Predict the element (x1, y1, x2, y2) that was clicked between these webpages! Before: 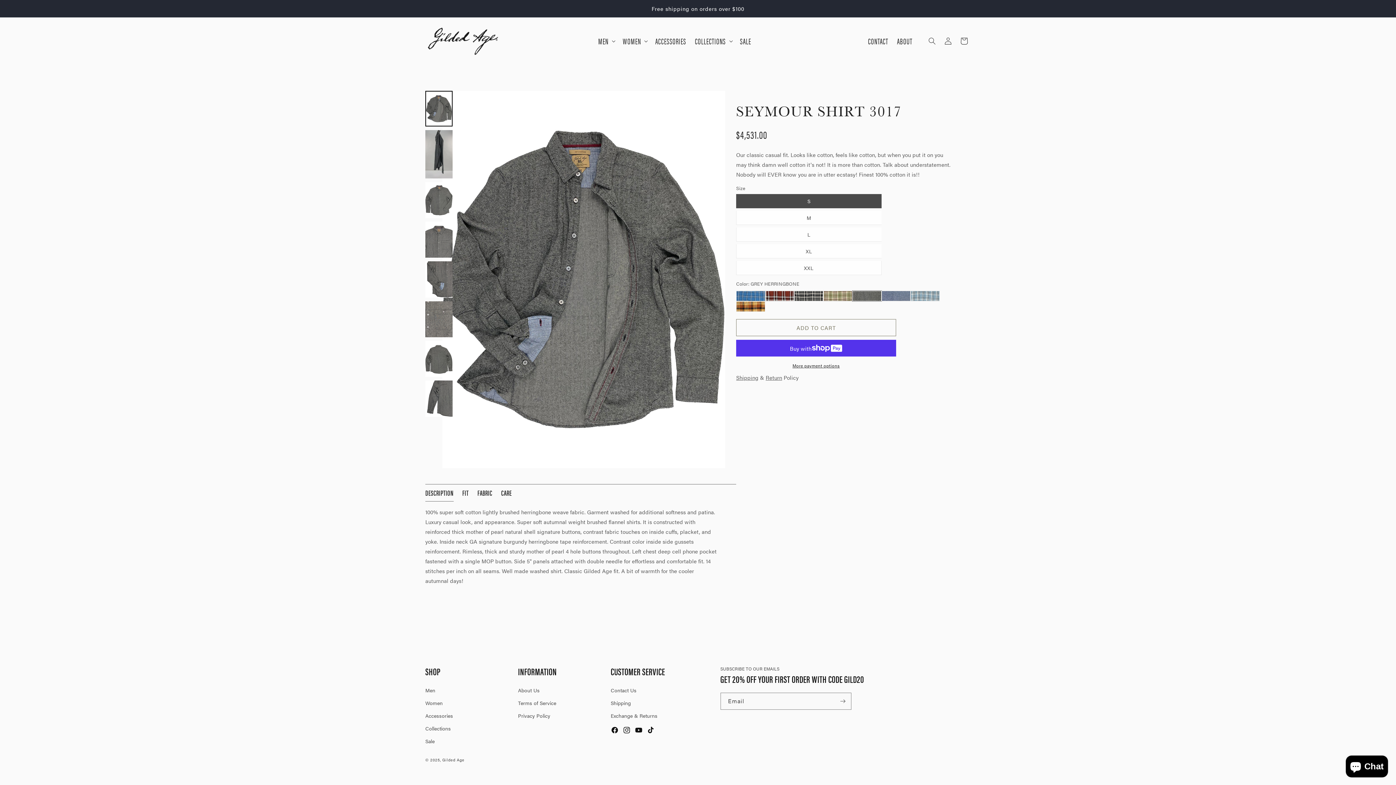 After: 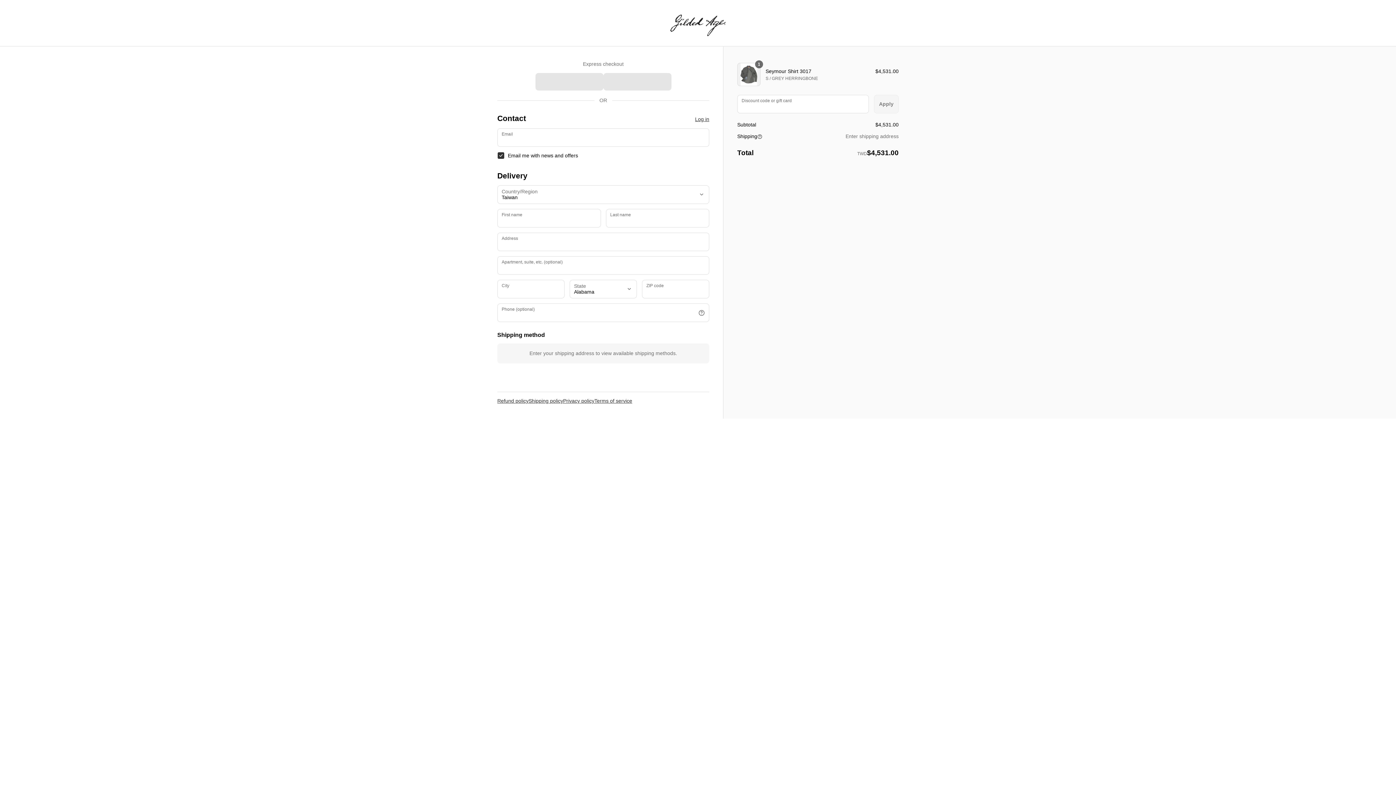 Action: bbox: (736, 362, 896, 369) label: More payment options